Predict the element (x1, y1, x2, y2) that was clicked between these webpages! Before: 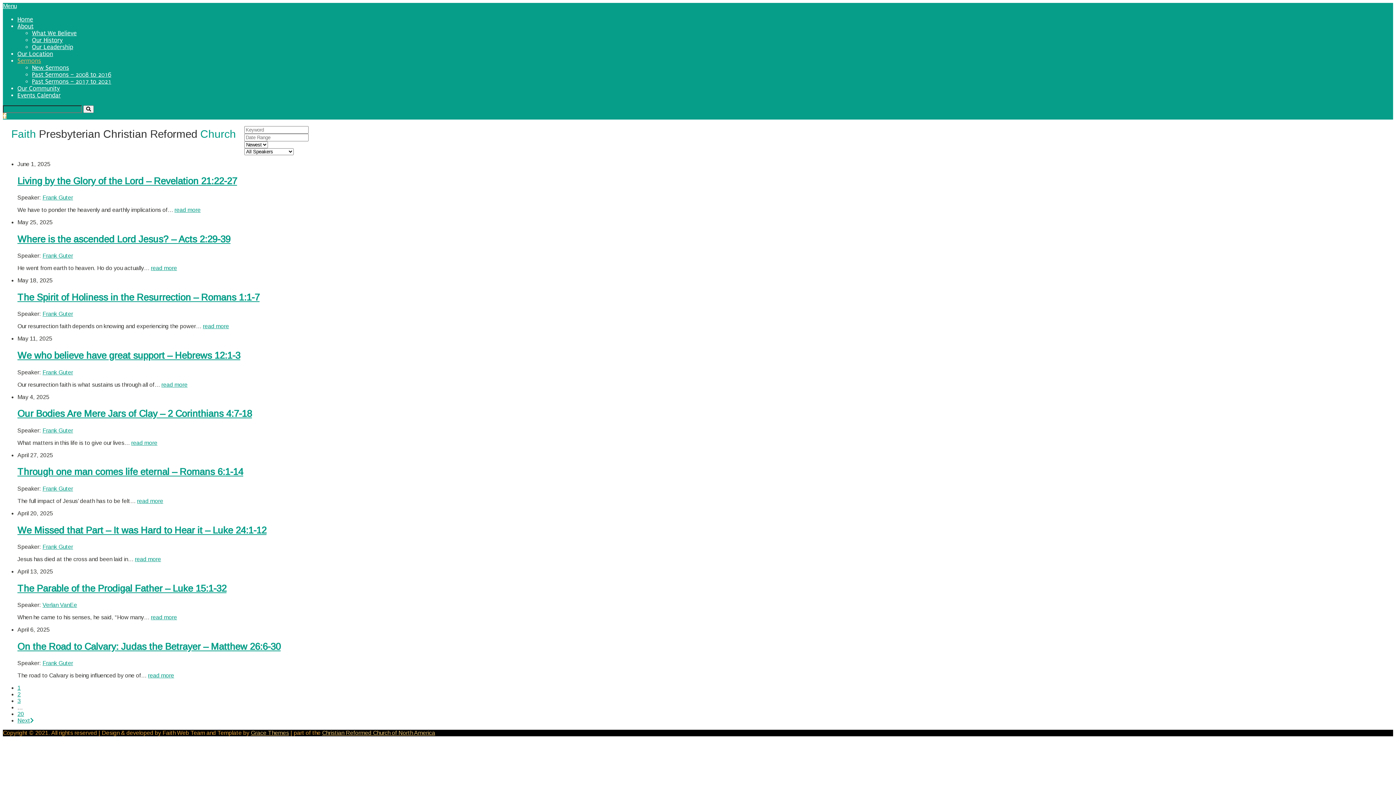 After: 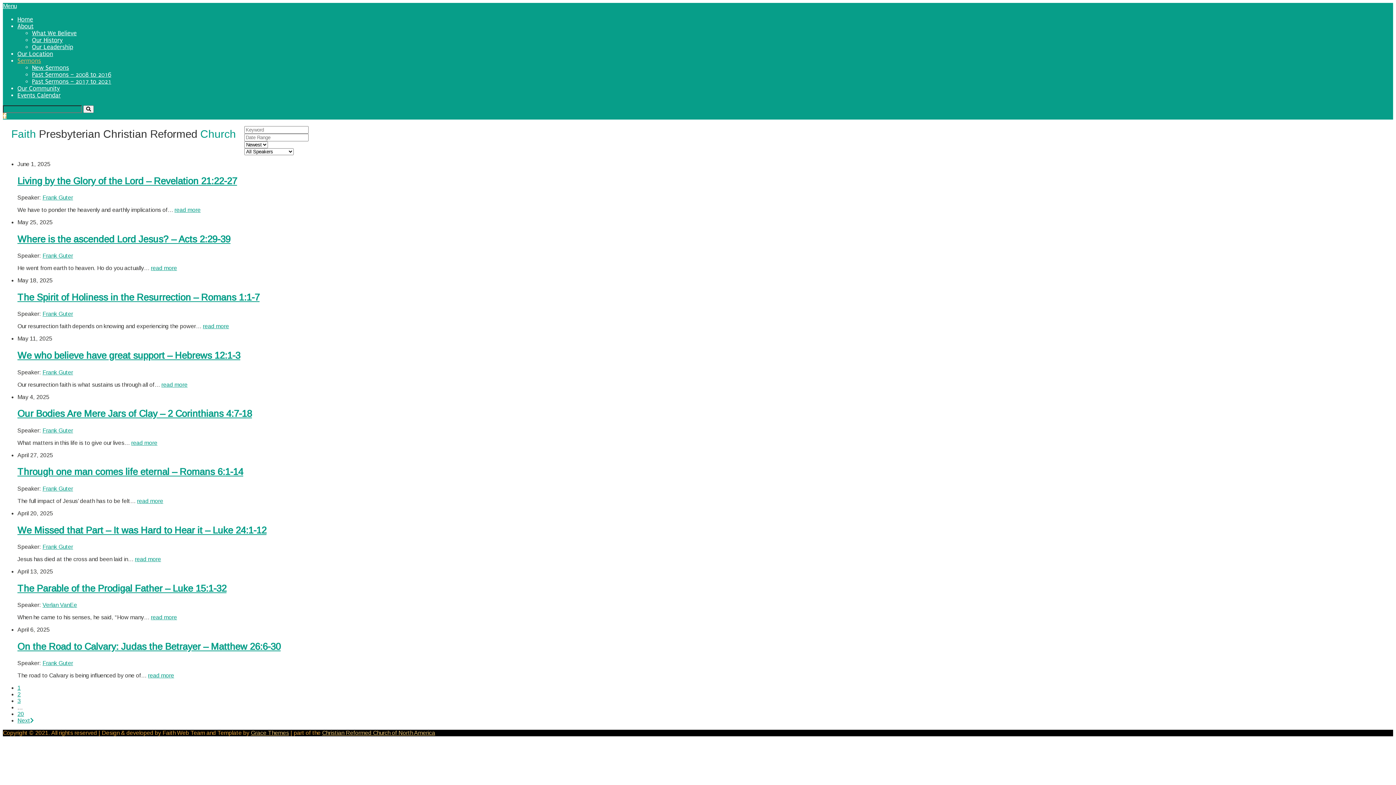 Action: bbox: (2, 2, 16, 9) label: Menu